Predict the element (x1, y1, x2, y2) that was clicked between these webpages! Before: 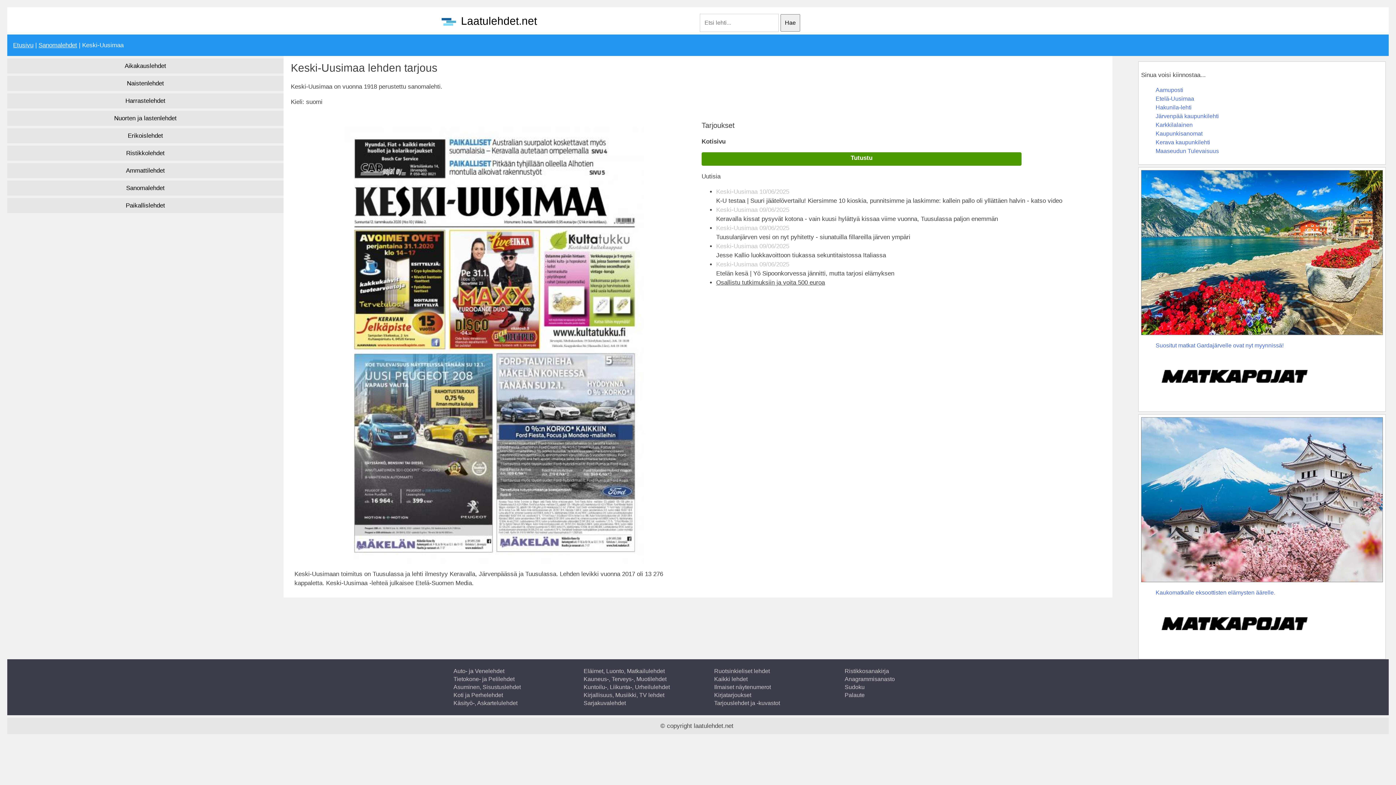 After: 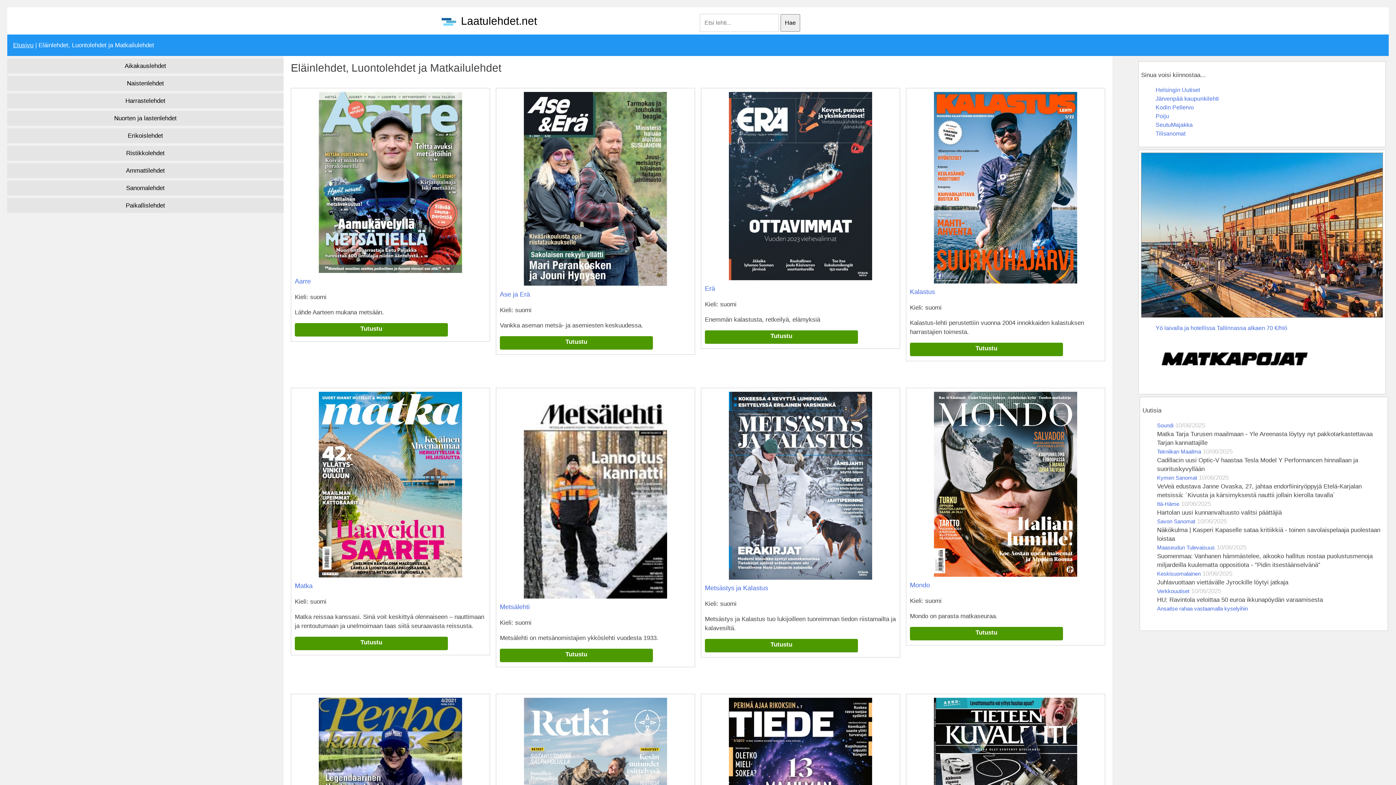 Action: bbox: (583, 668, 664, 674) label: Eläimet, Luonto, Matkailulehdet